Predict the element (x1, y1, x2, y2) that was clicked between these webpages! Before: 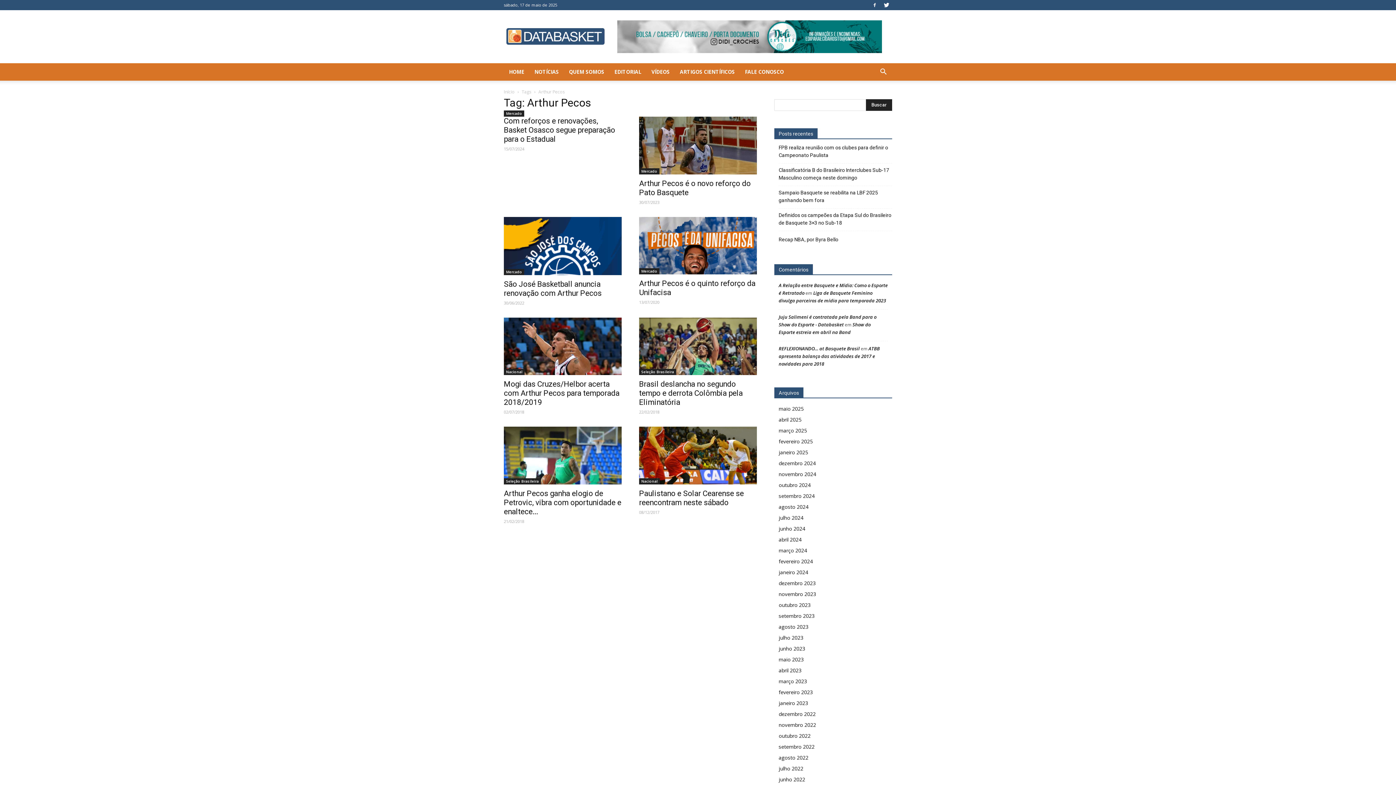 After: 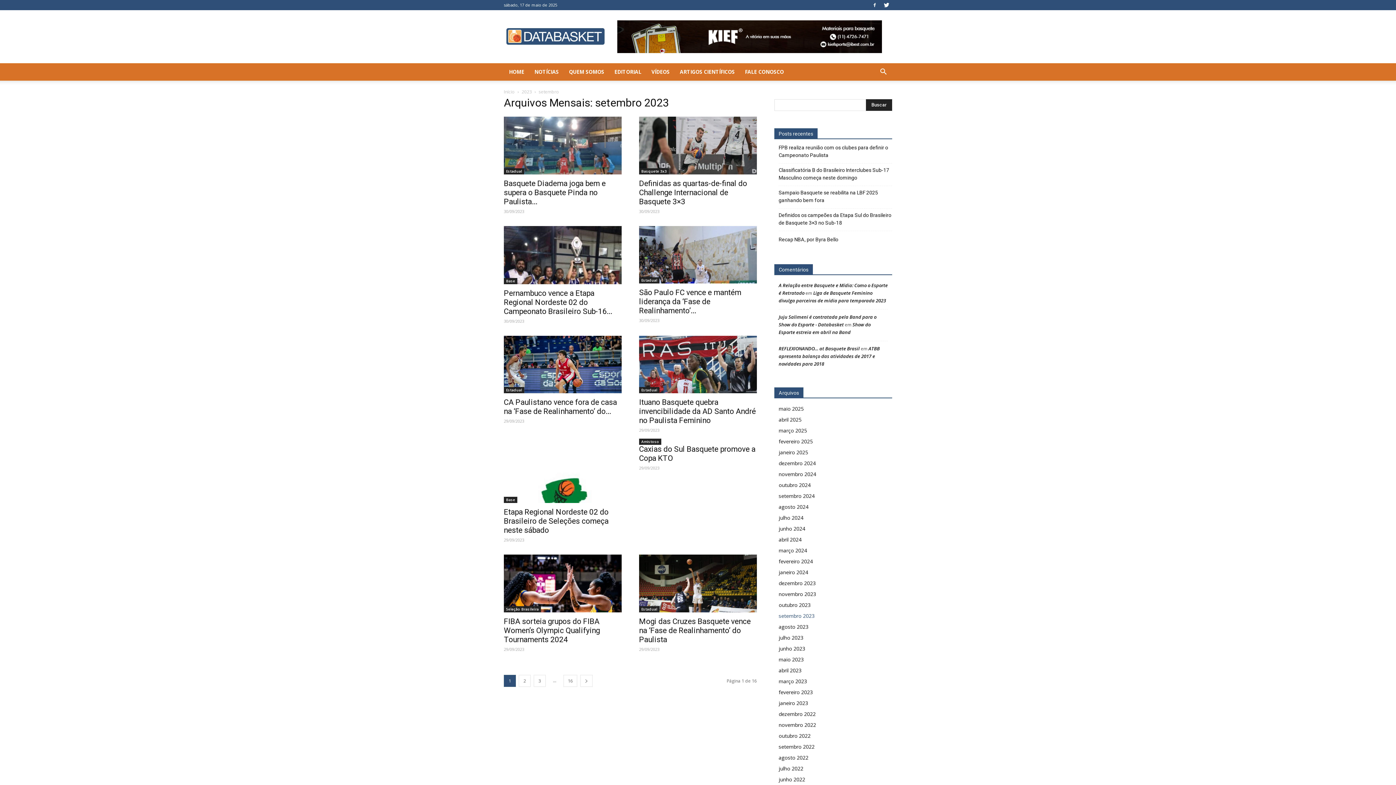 Action: label: setembro 2023 bbox: (778, 612, 814, 619)